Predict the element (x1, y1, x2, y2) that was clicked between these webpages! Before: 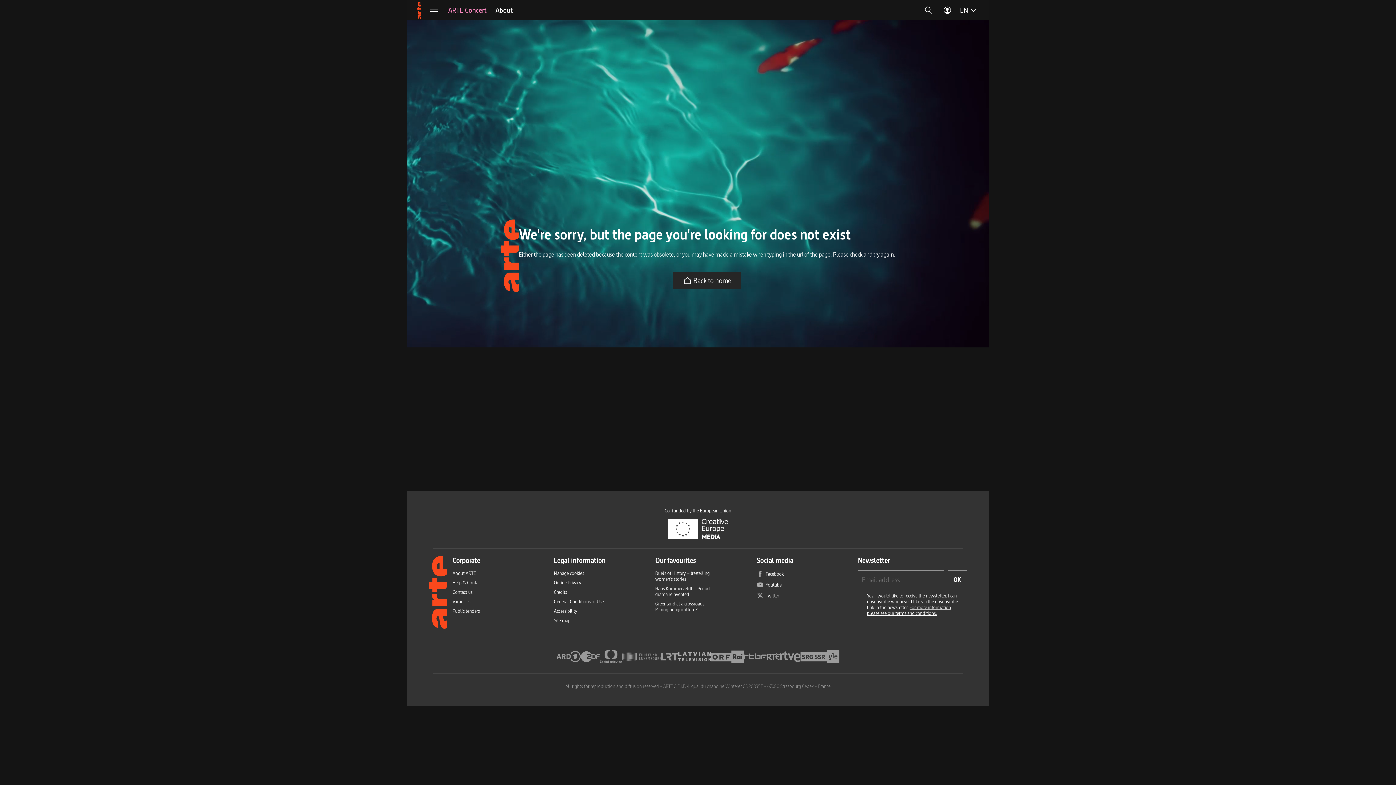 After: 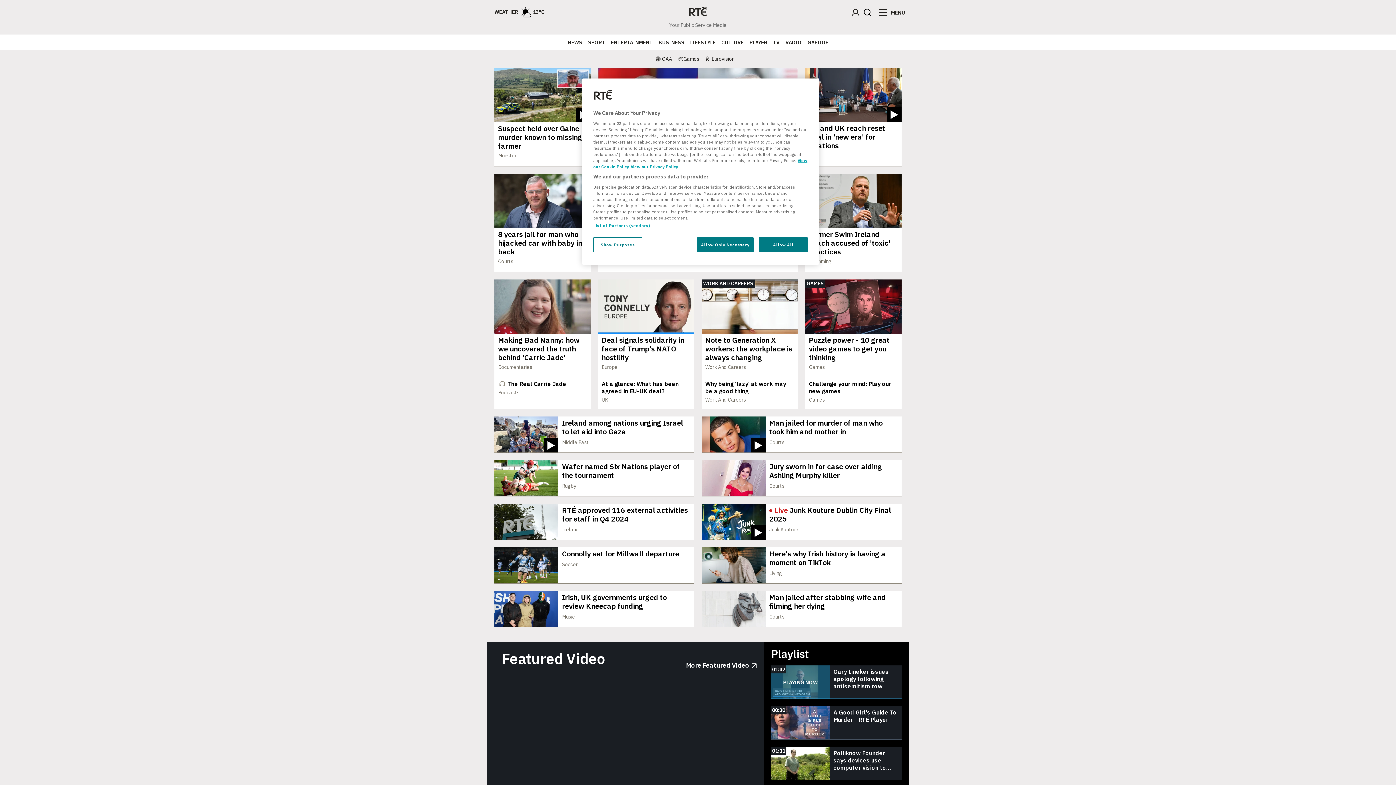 Action: bbox: (766, 649, 780, 664) label: RTÉ